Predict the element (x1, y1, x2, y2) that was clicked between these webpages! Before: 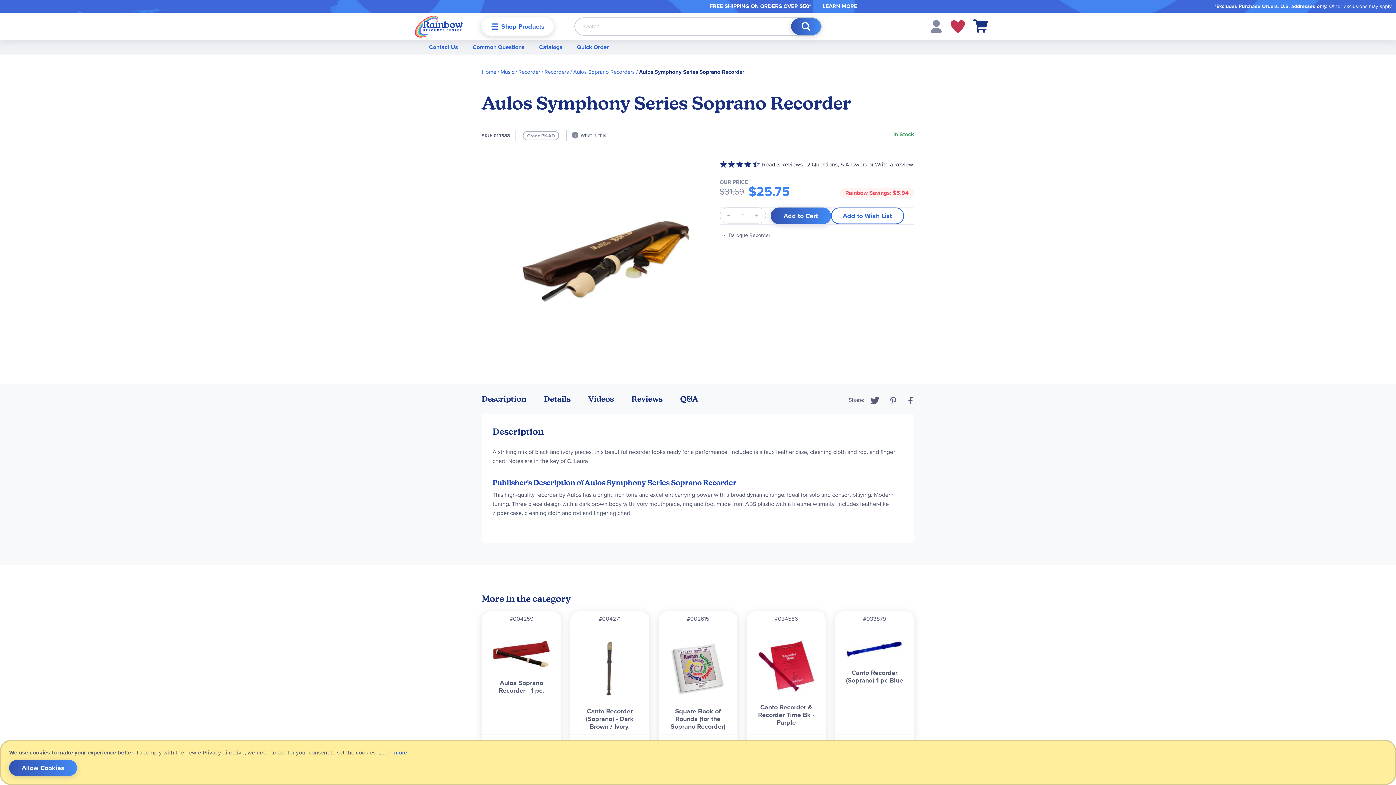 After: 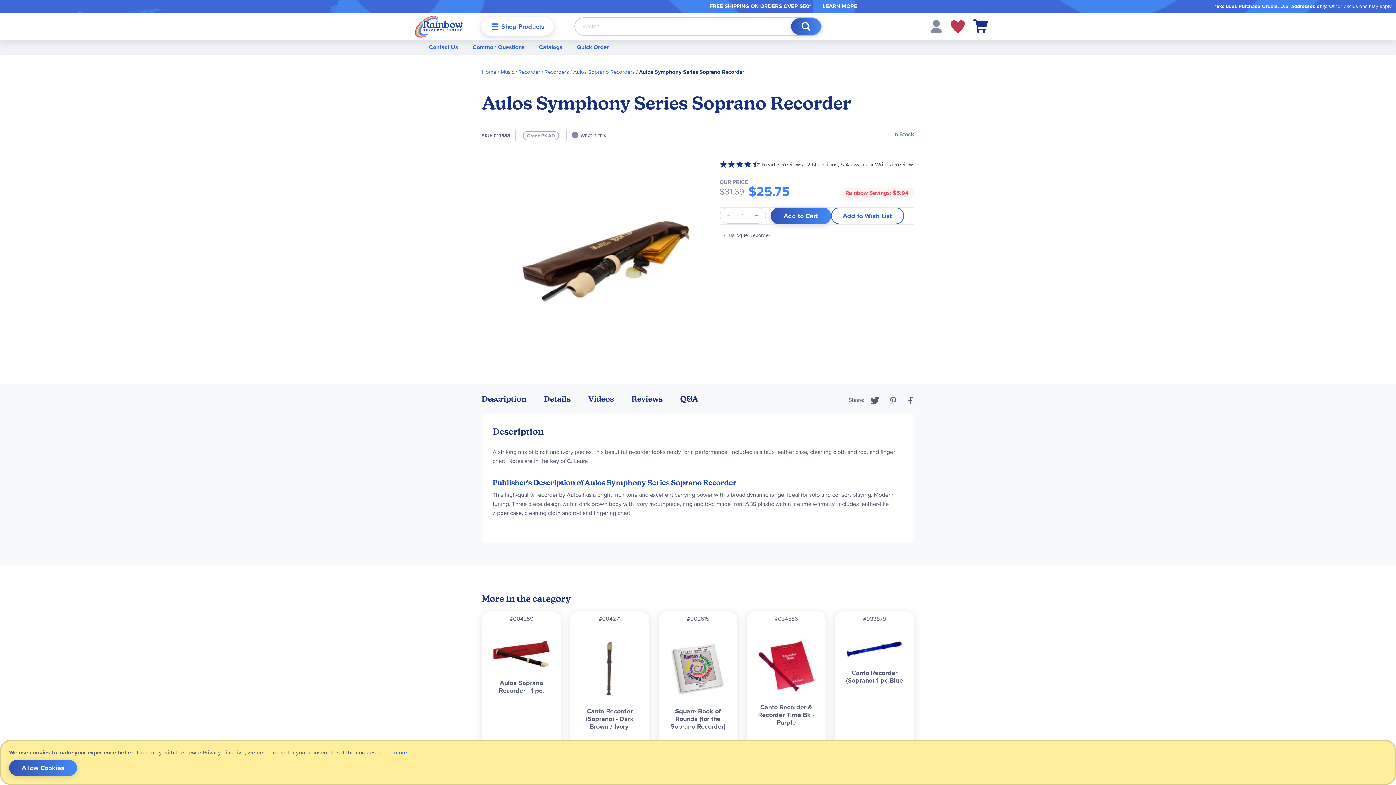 Action: bbox: (870, 278, 879, 285) label: Twitter